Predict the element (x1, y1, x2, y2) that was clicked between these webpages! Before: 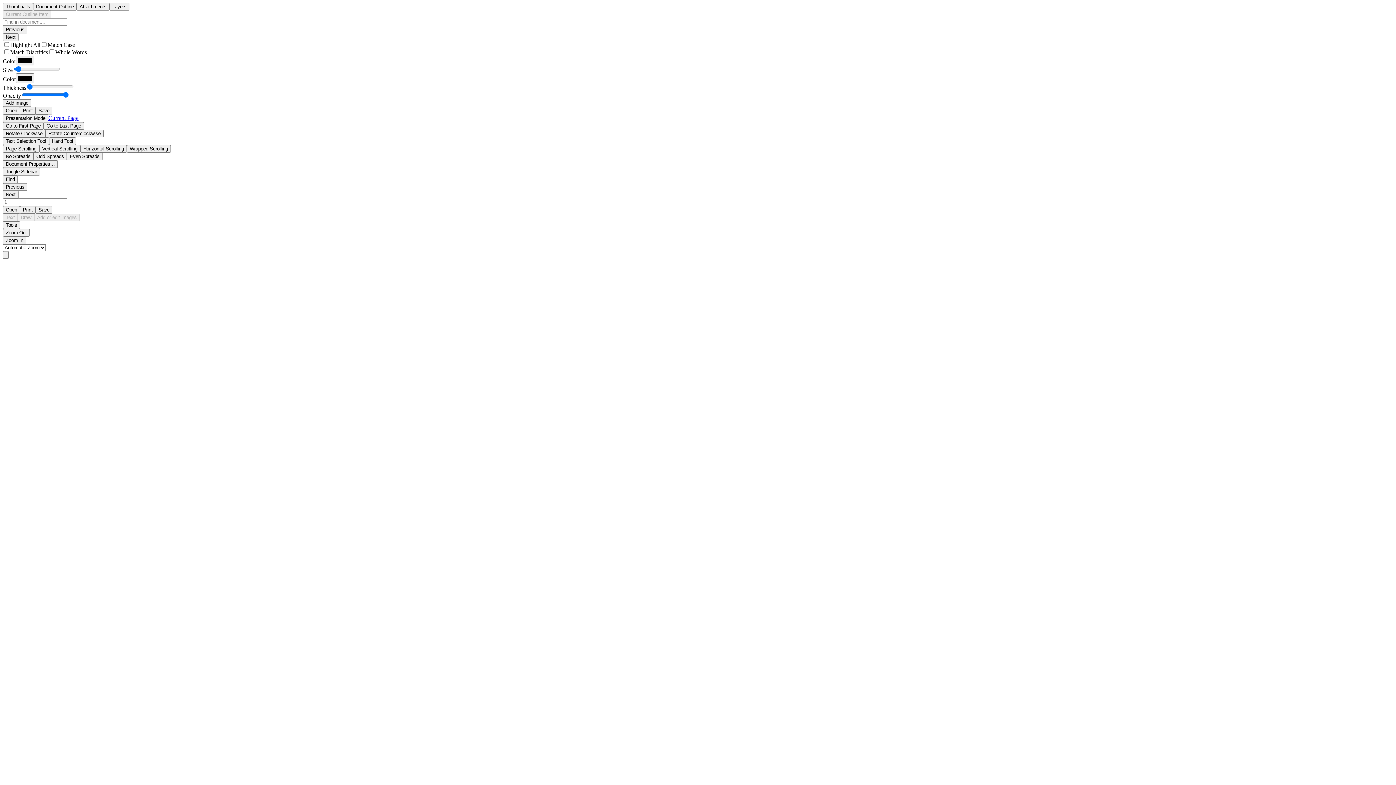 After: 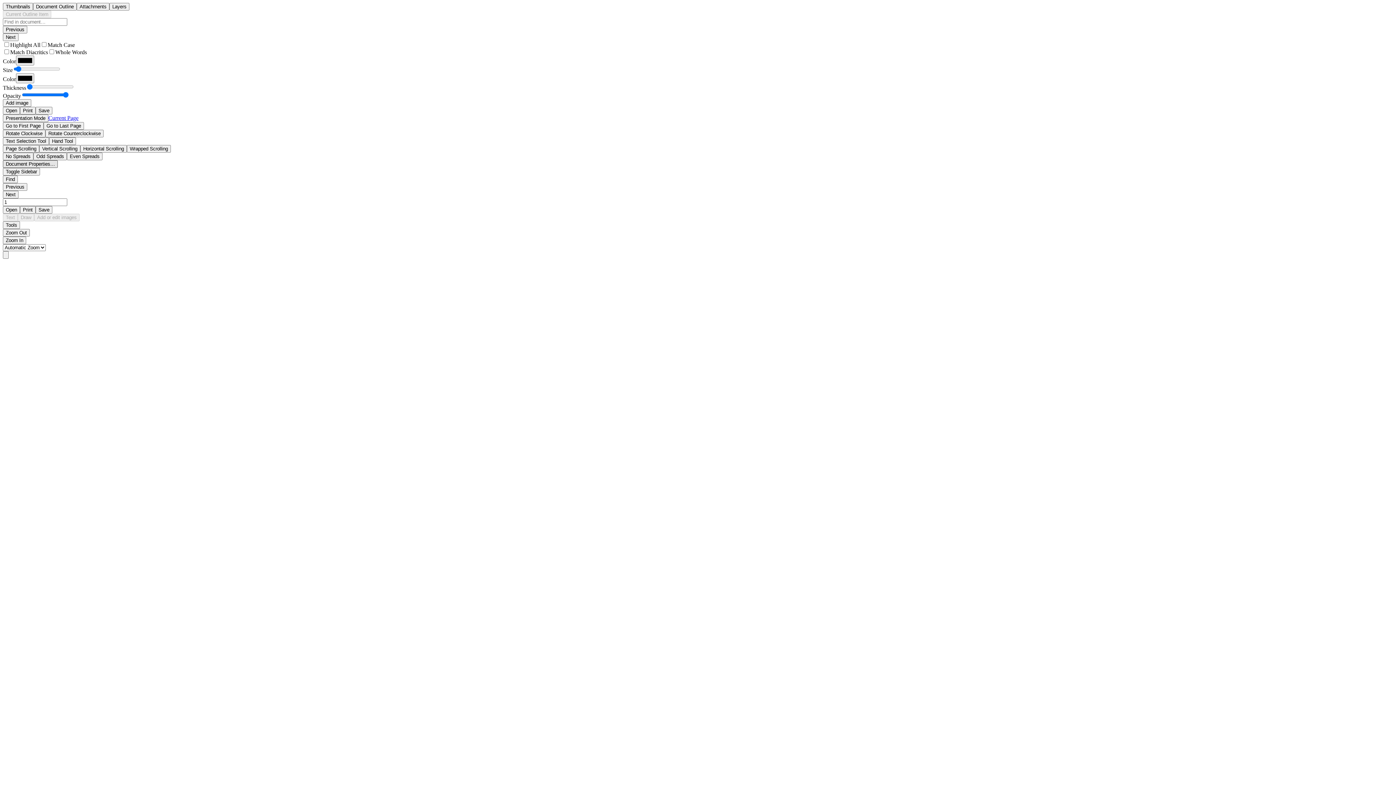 Action: label: Document Properties… bbox: (2, 160, 57, 168)